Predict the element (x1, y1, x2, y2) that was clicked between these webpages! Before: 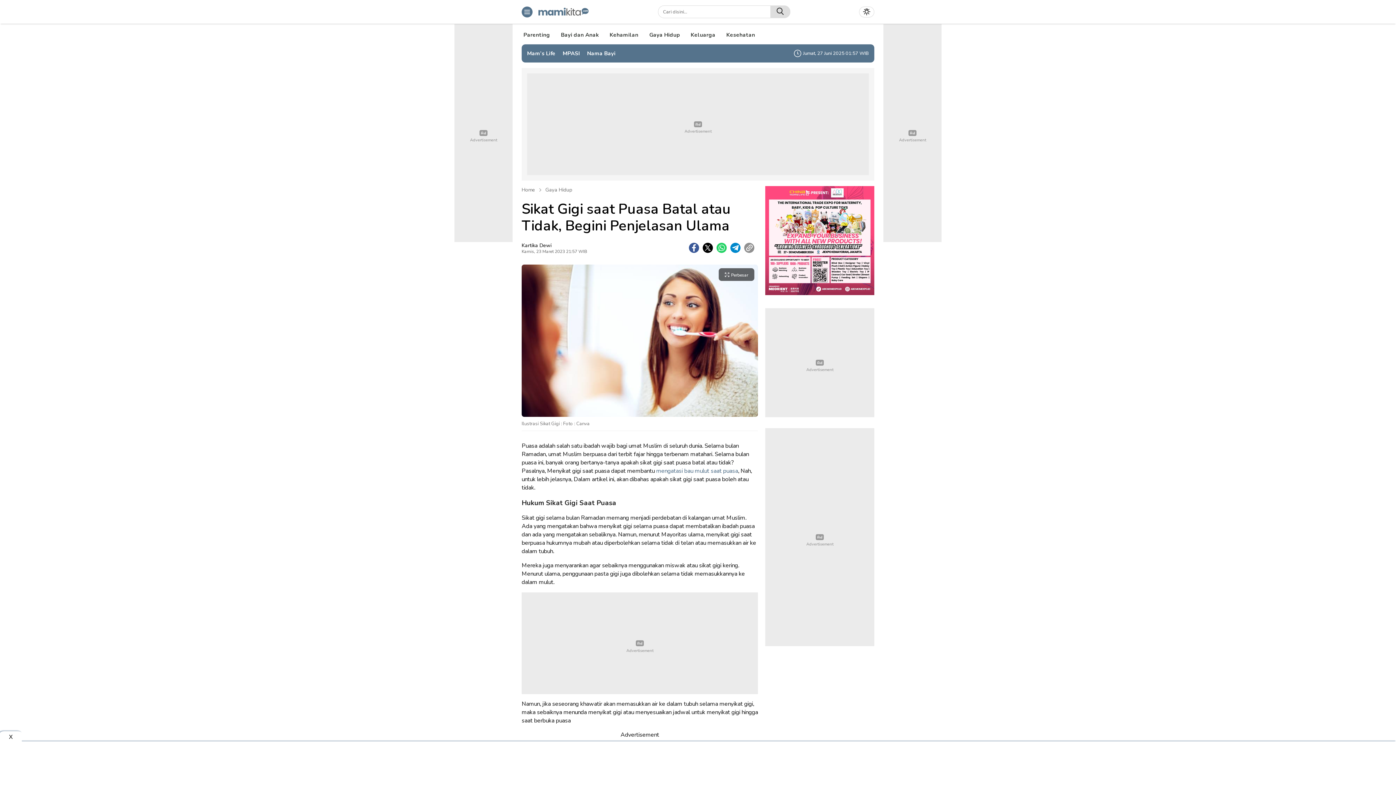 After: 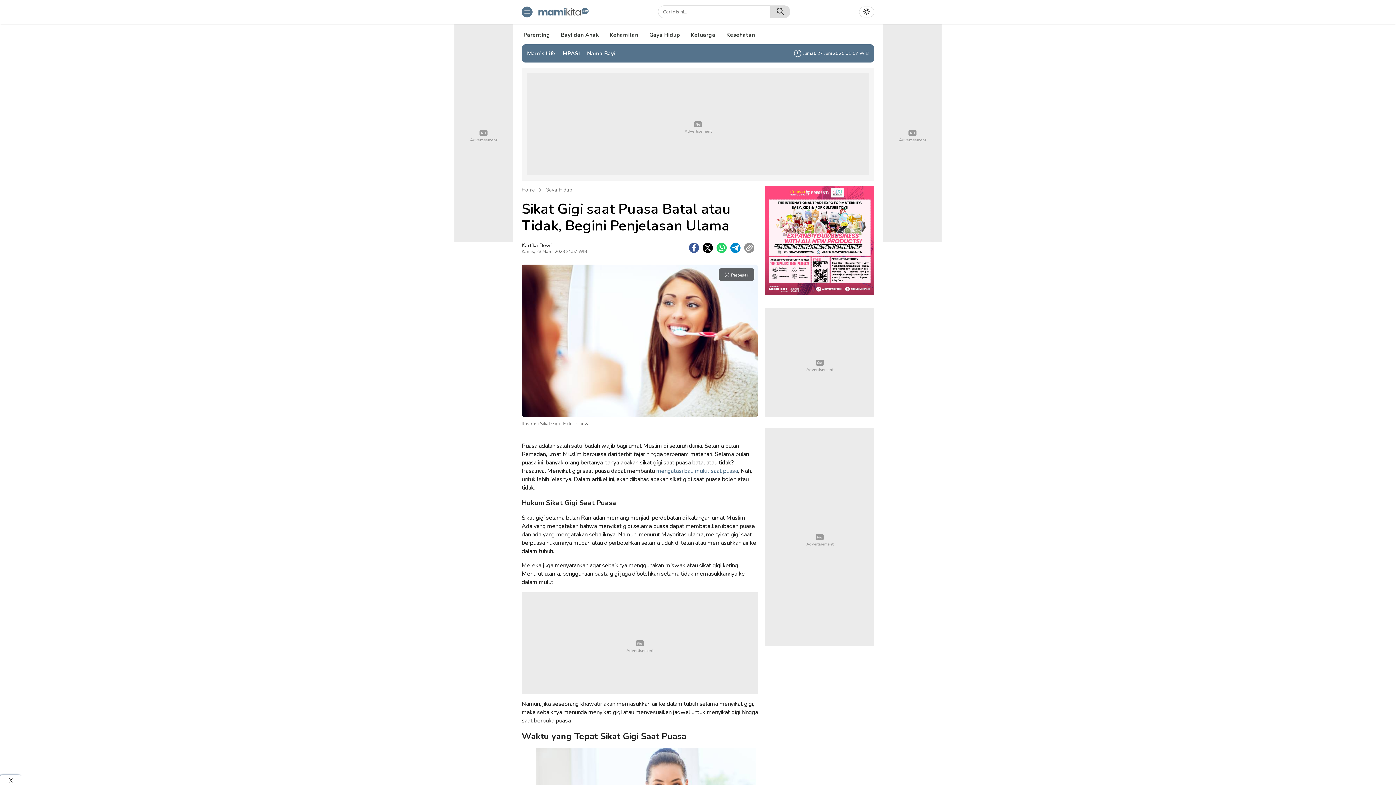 Action: bbox: (716, 242, 726, 252) label: whatsapp